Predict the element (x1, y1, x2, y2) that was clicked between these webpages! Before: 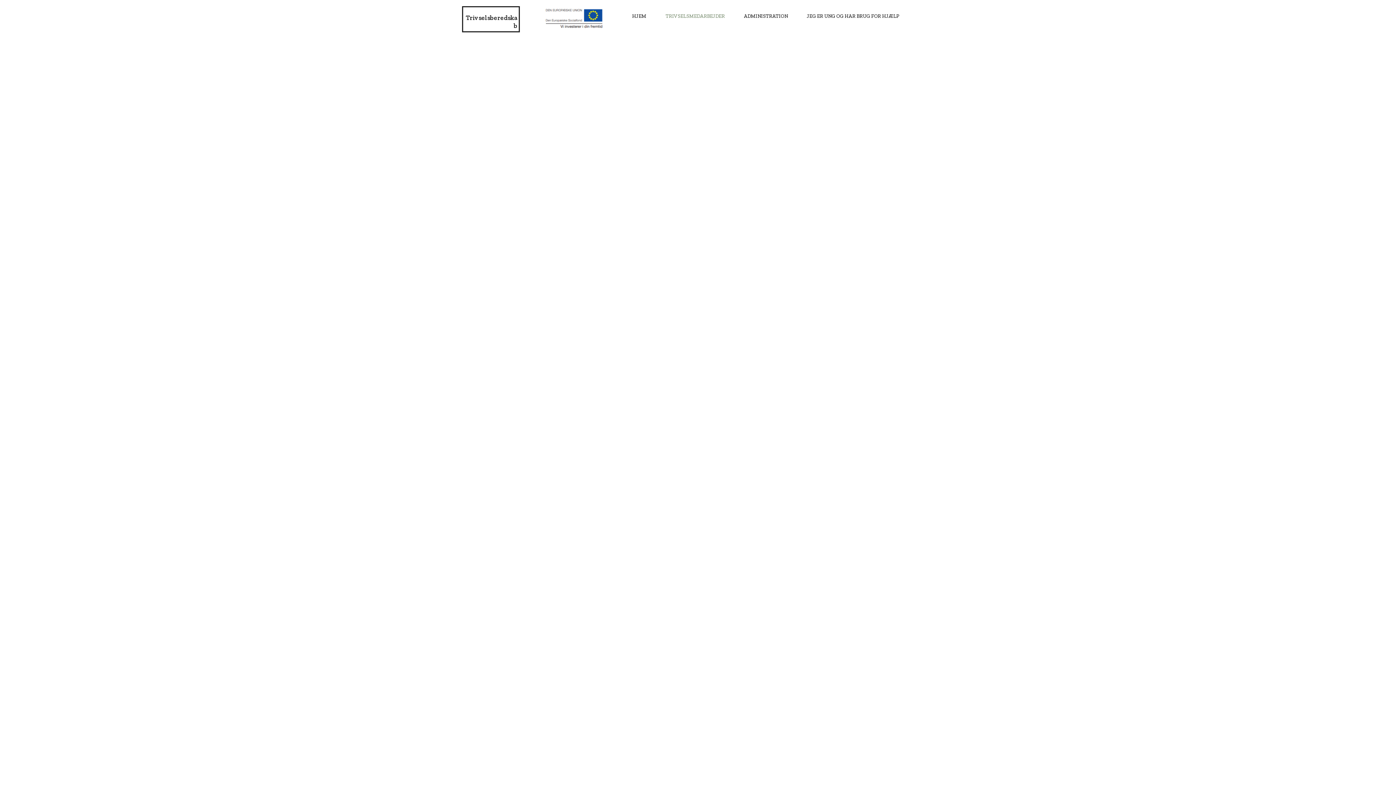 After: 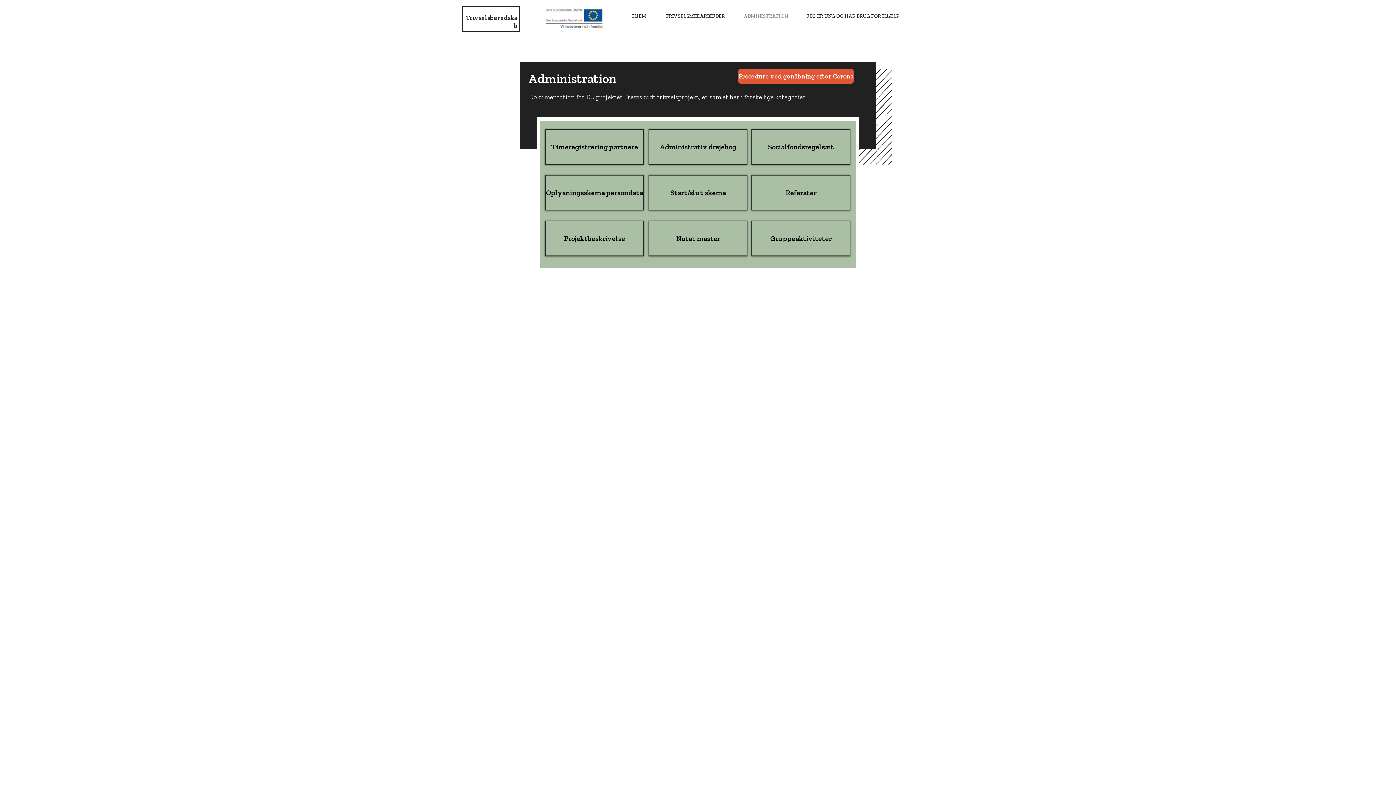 Action: label: ADMINISTRATION bbox: (734, 7, 797, 25)